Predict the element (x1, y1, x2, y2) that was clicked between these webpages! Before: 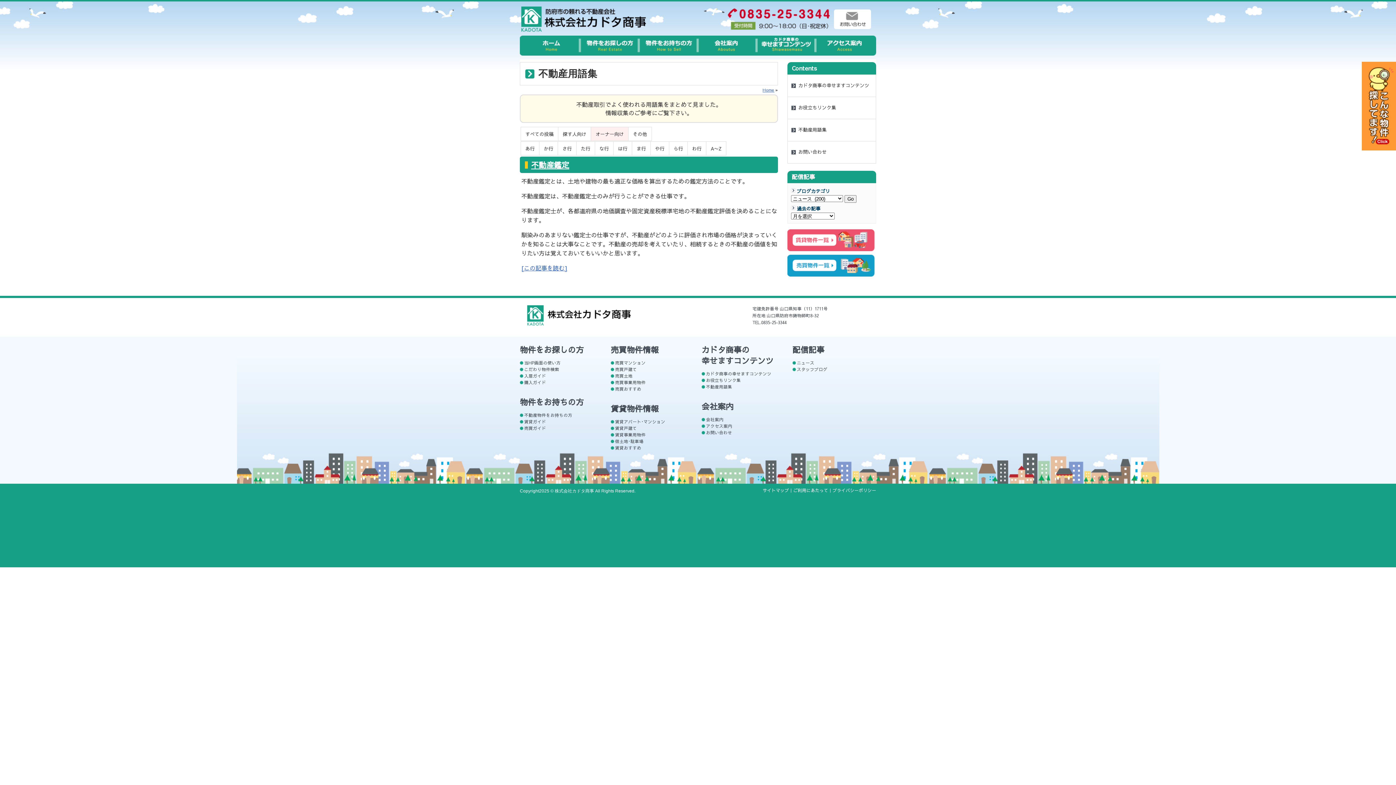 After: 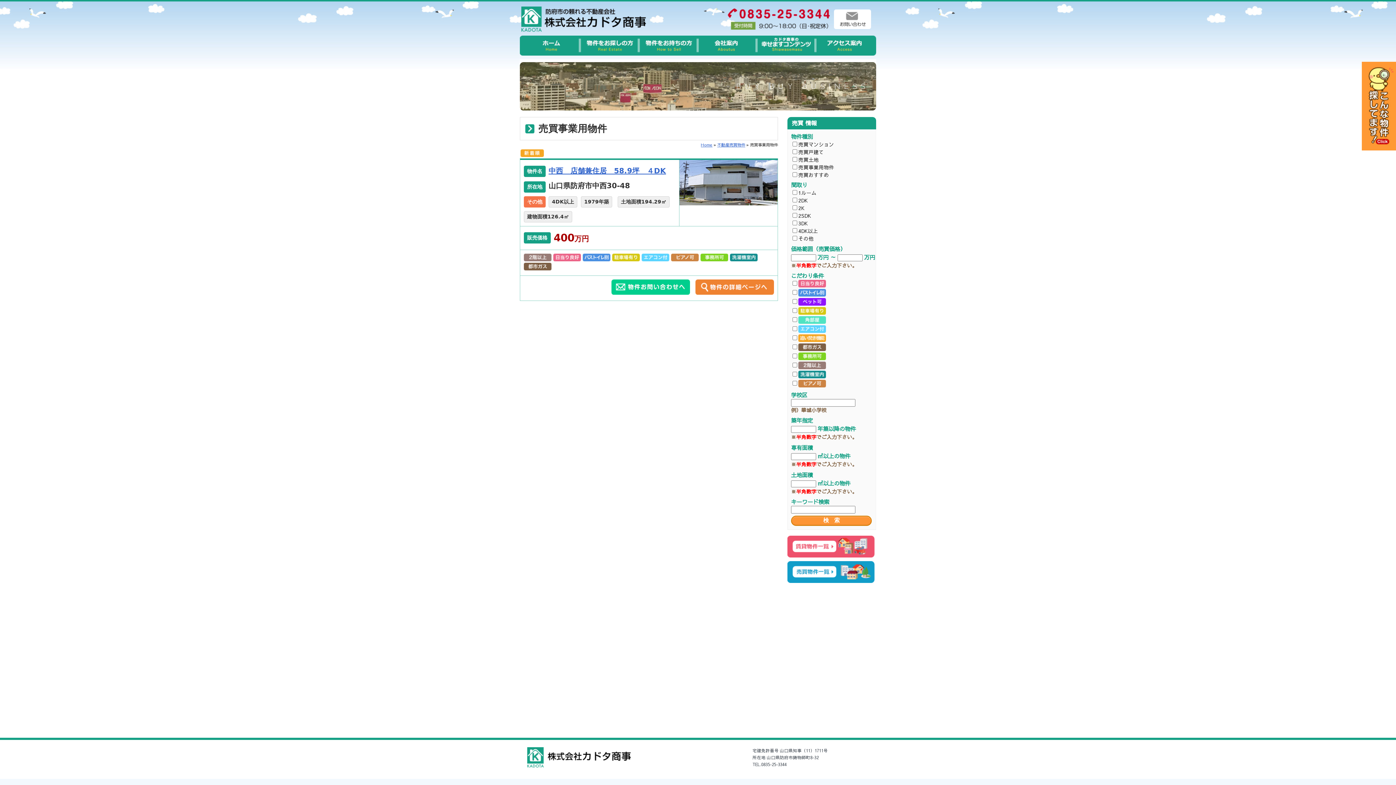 Action: bbox: (615, 379, 645, 385) label: 売買事業用物件